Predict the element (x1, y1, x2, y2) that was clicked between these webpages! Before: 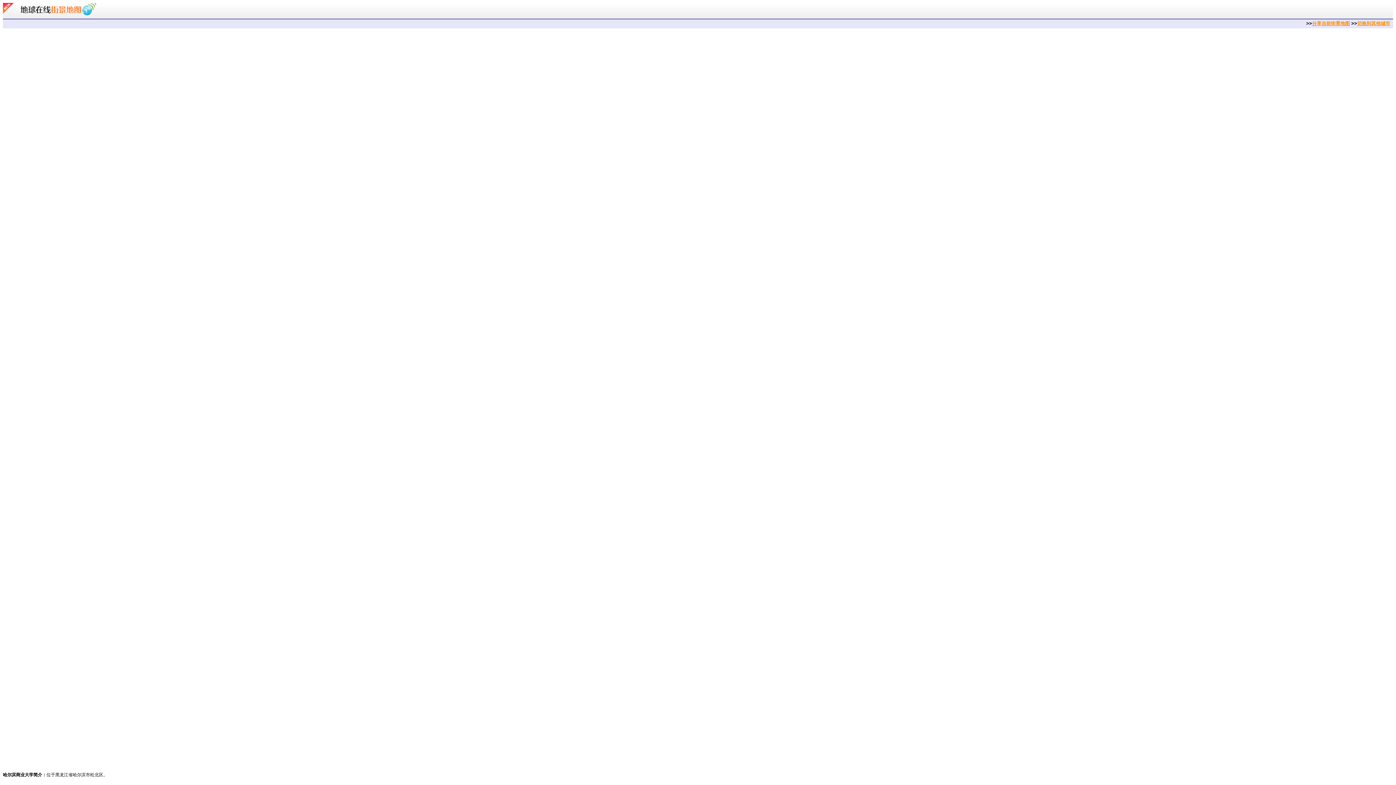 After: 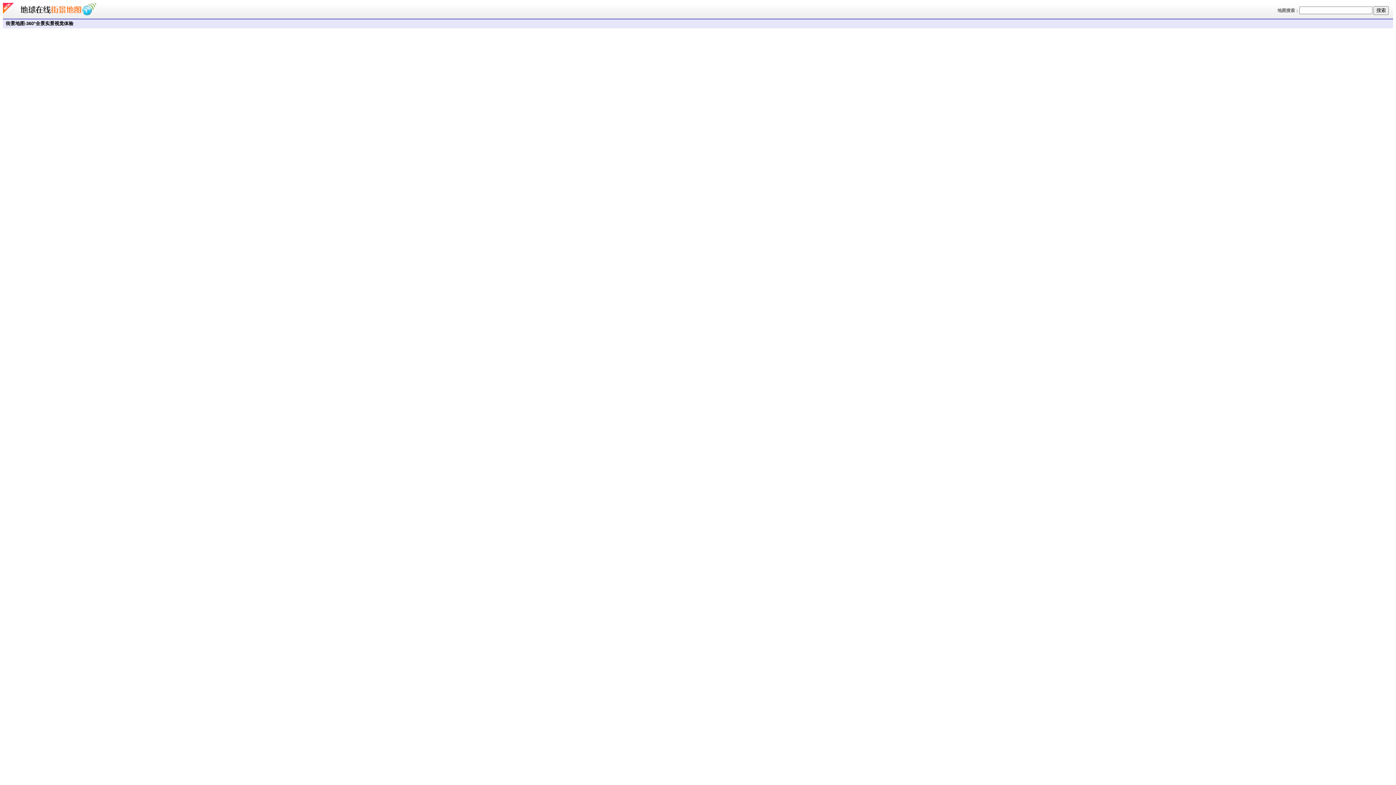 Action: bbox: (16, 13, 100, 18)